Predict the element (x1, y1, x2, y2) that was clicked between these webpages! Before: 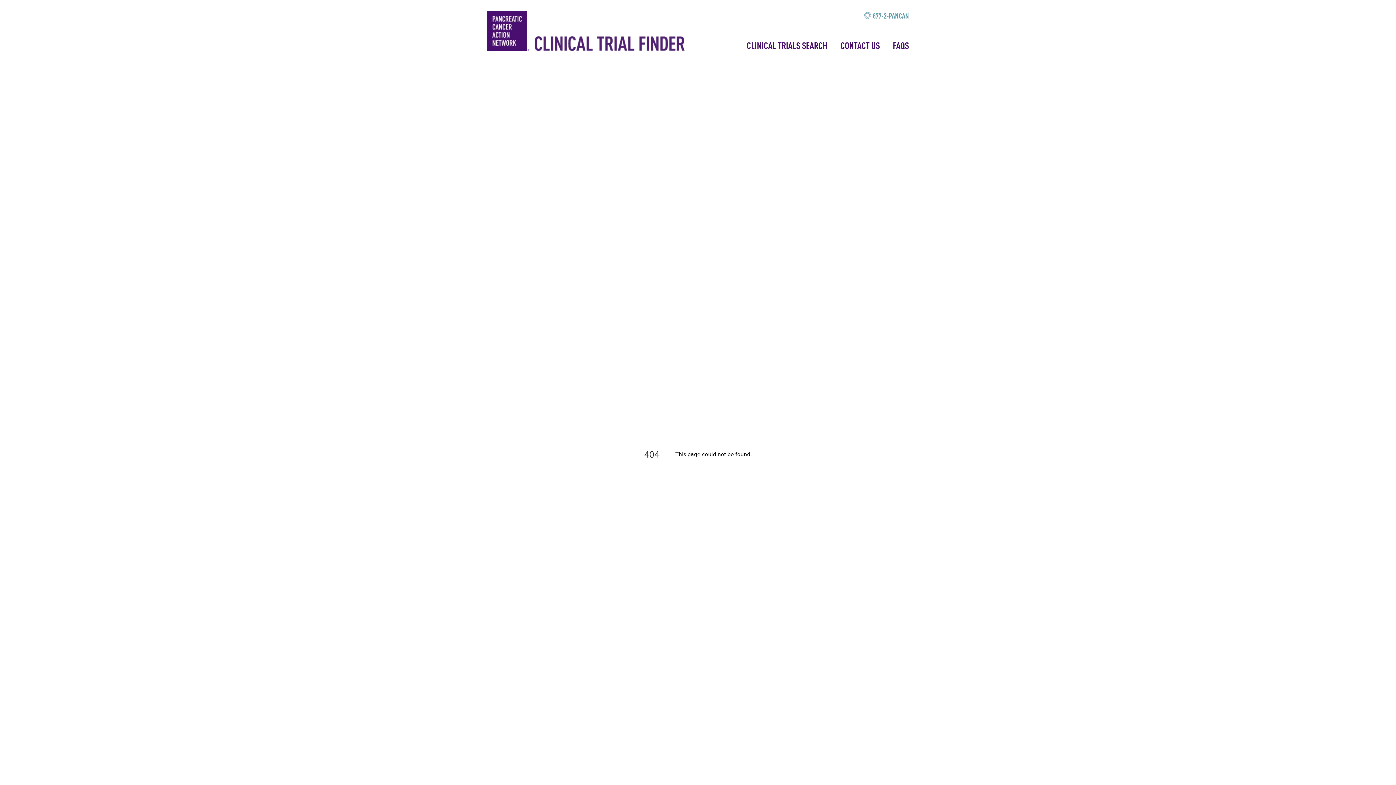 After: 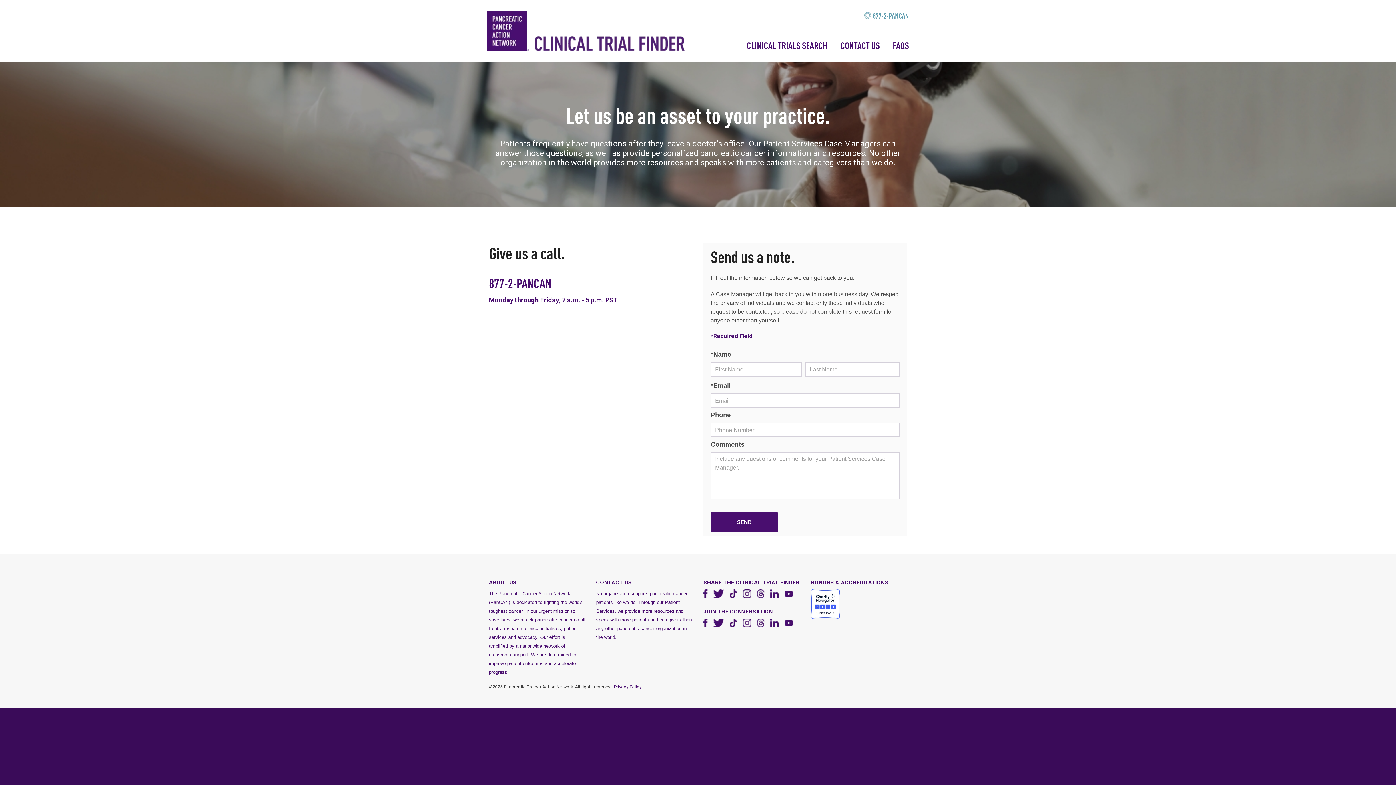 Action: bbox: (840, 39, 880, 51) label: CONTACT US